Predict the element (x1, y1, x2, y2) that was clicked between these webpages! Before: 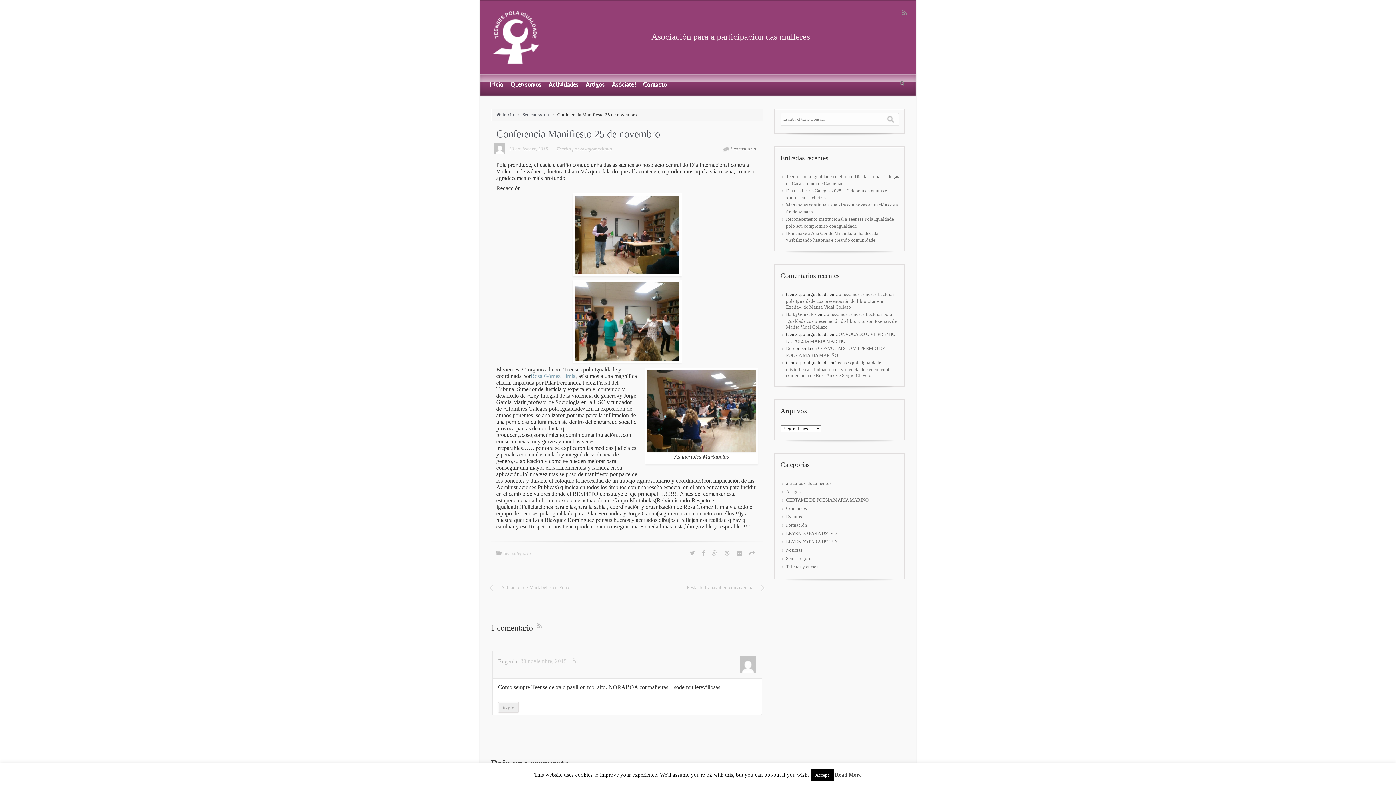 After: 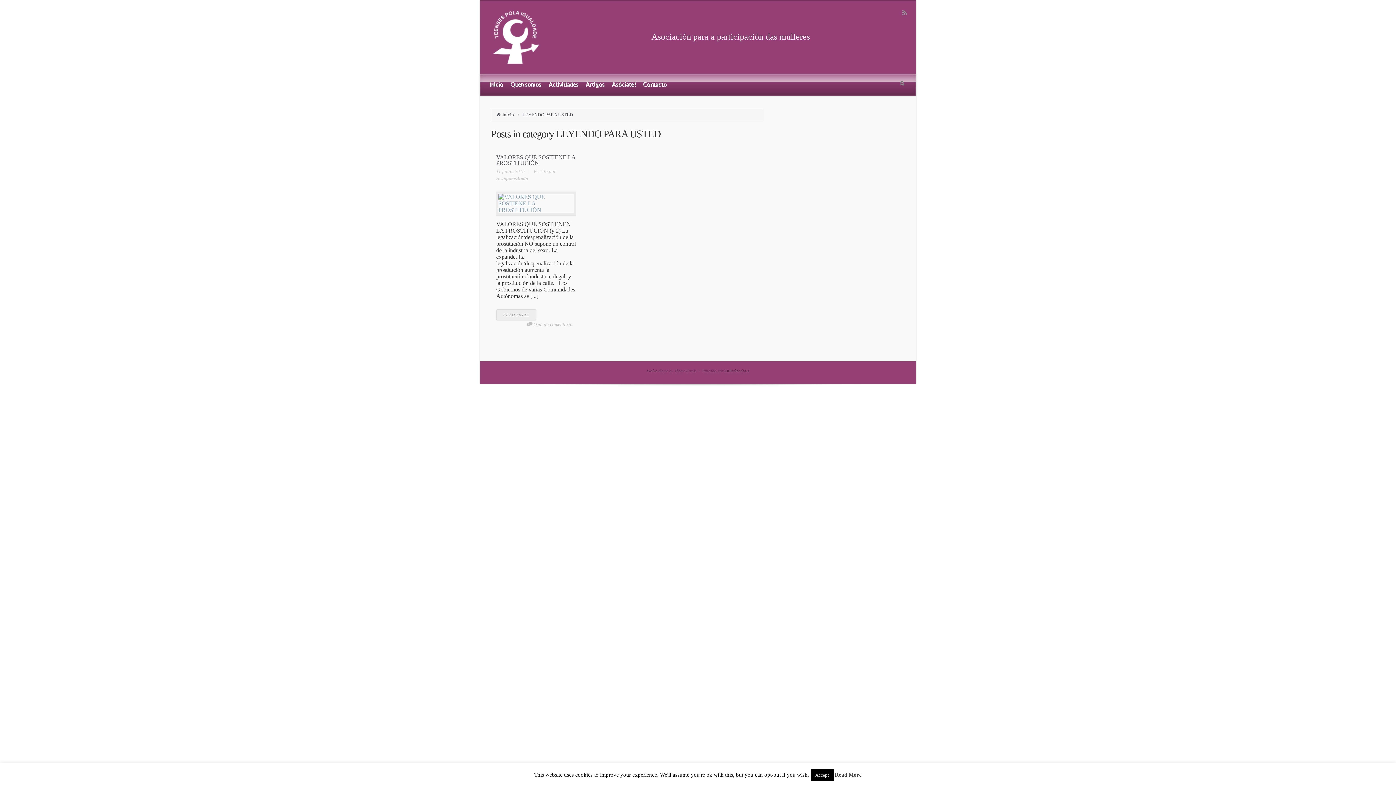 Action: label: LEYENDO PARA USTED bbox: (786, 538, 836, 545)